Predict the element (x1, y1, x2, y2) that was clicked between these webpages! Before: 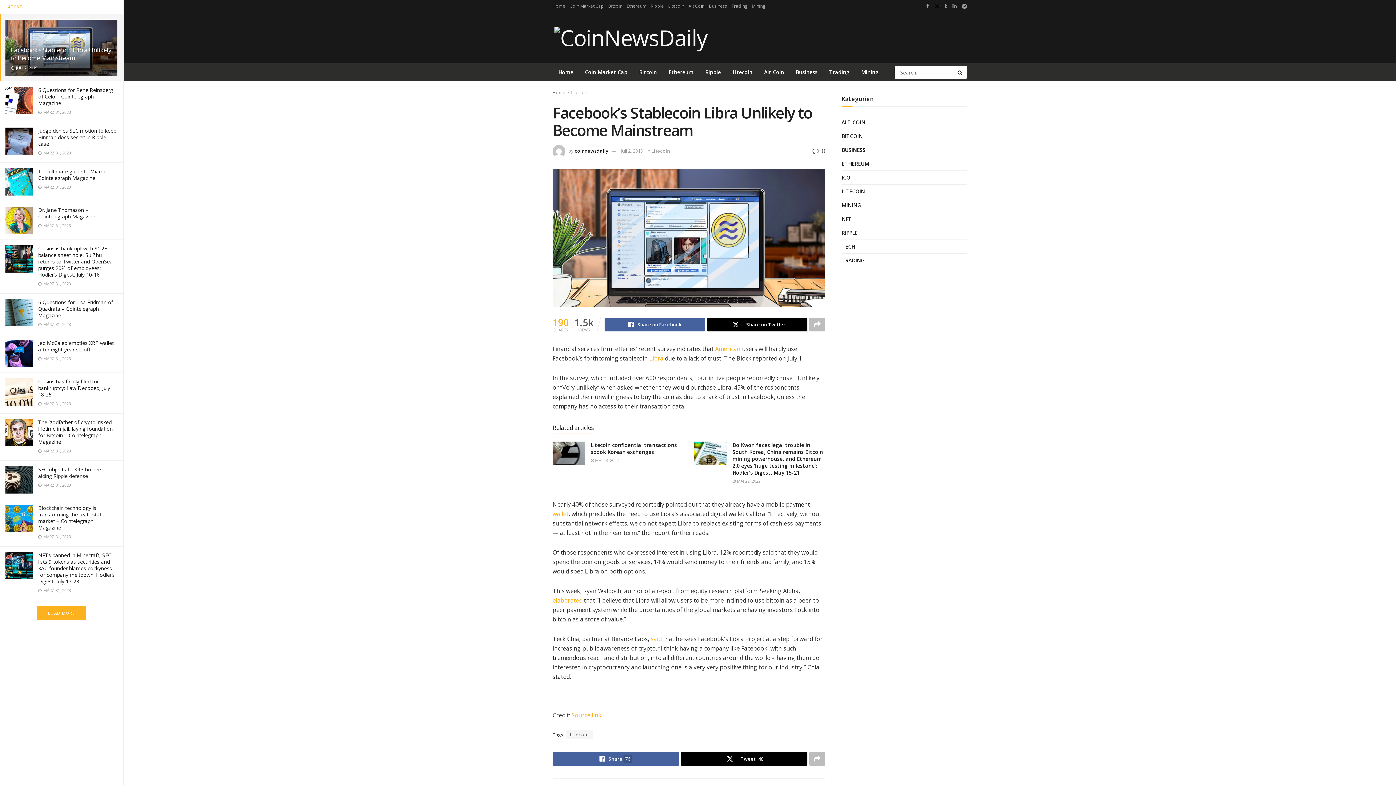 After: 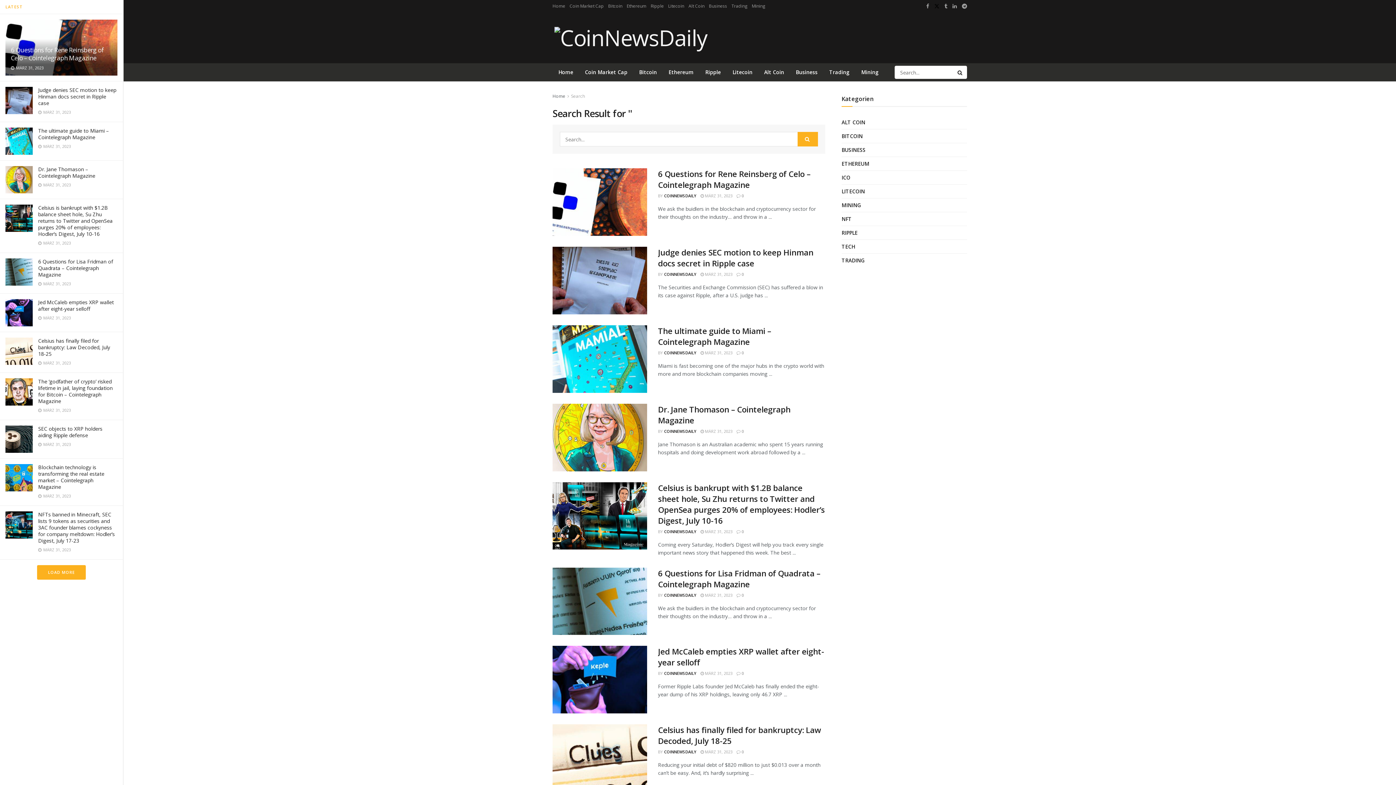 Action: label: Search Button bbox: (954, 65, 967, 78)